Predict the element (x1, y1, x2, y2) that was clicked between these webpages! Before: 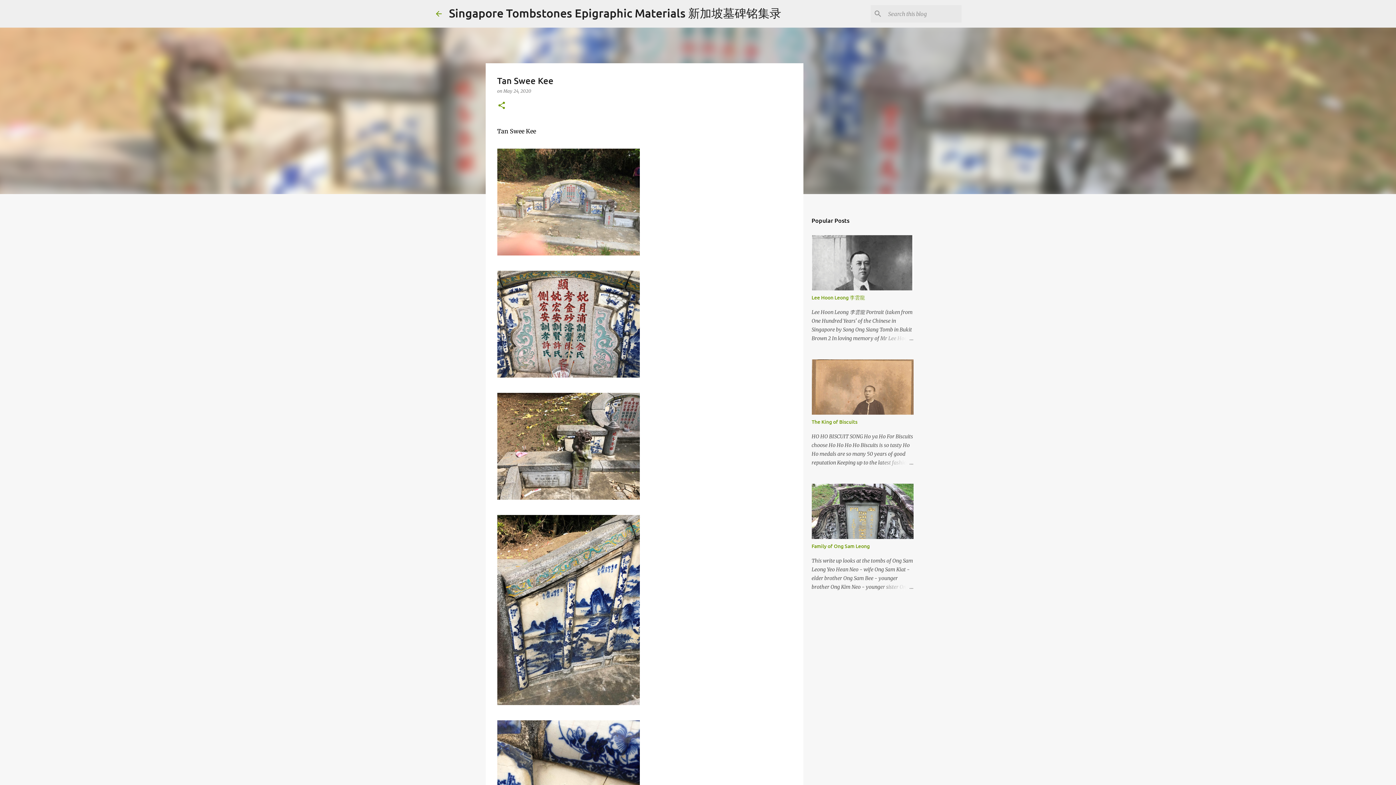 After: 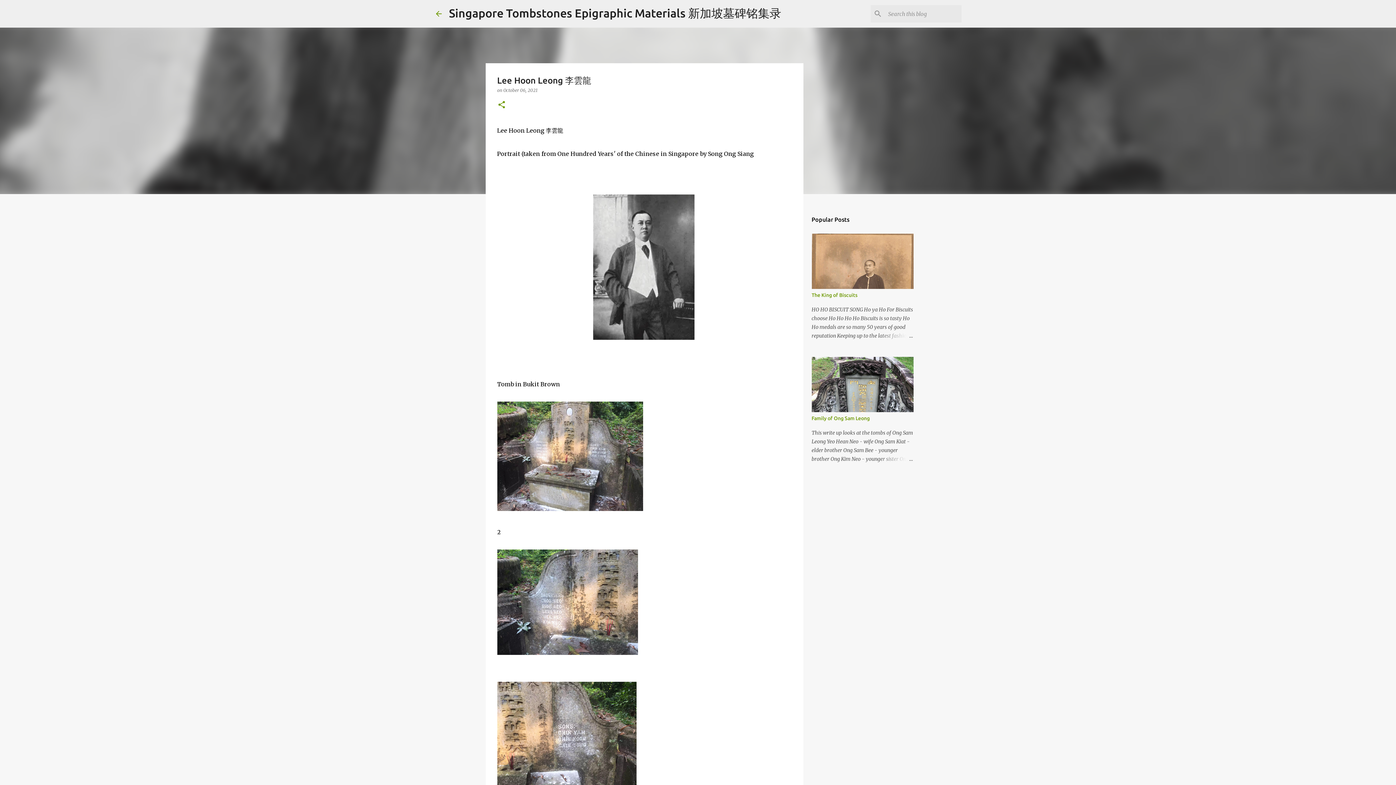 Action: bbox: (878, 334, 913, 342)